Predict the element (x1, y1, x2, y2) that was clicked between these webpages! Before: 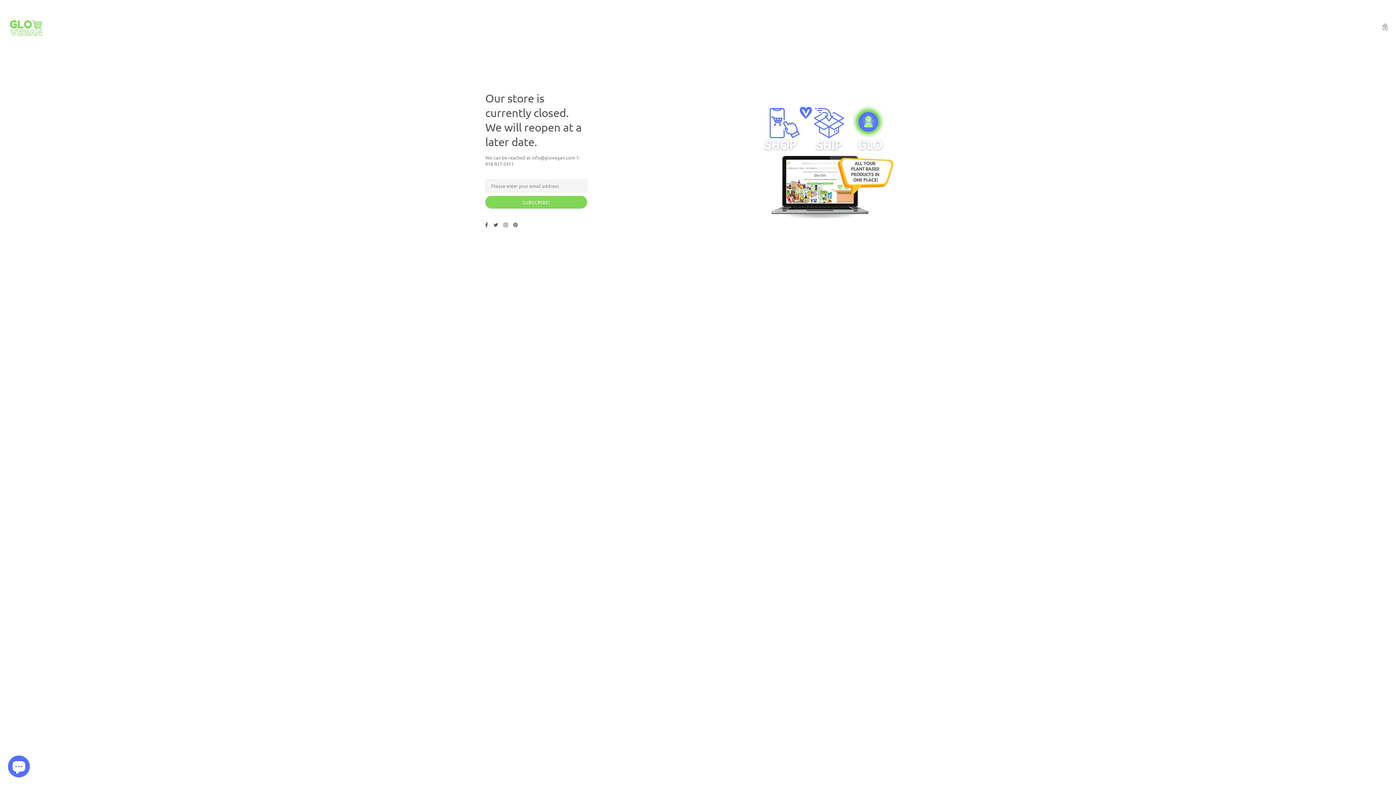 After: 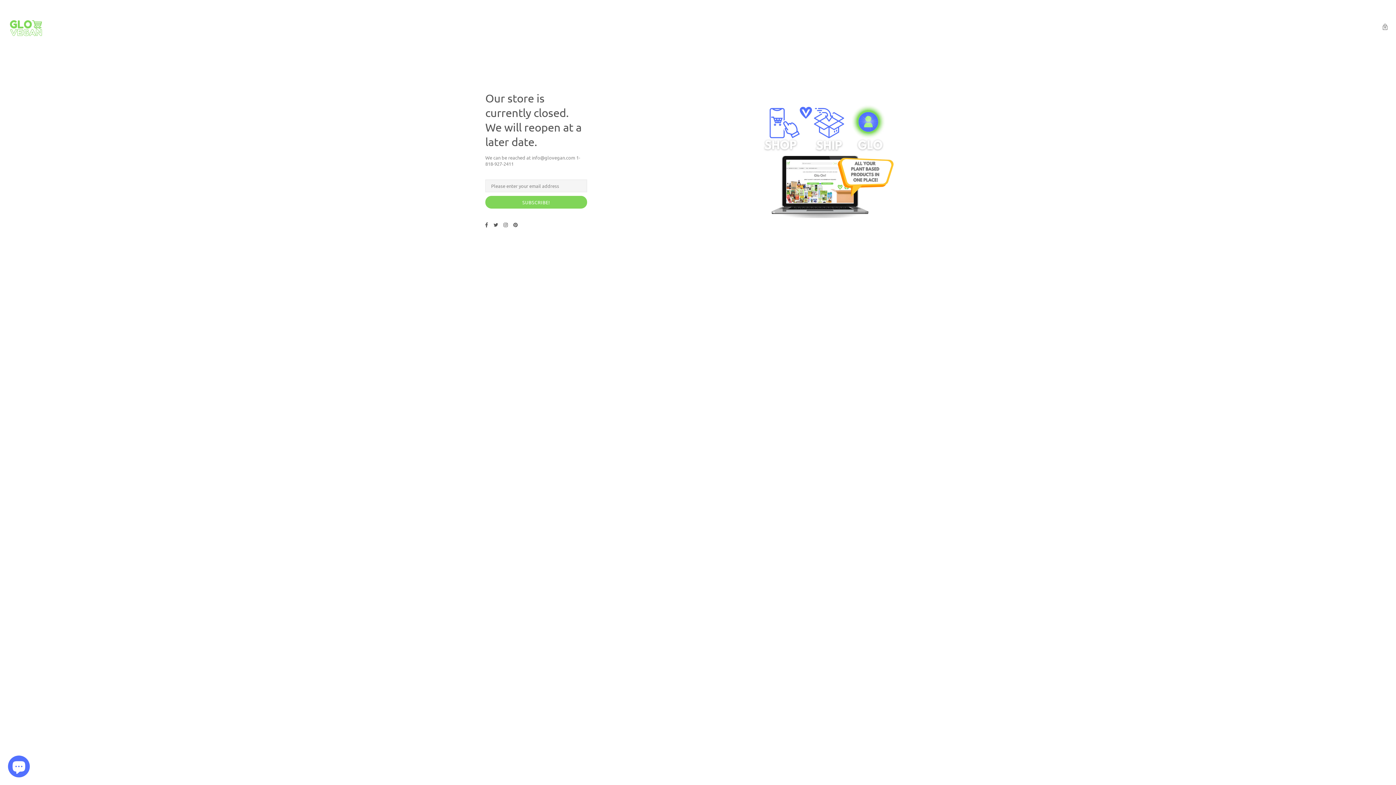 Action: bbox: (513, 221, 519, 228)